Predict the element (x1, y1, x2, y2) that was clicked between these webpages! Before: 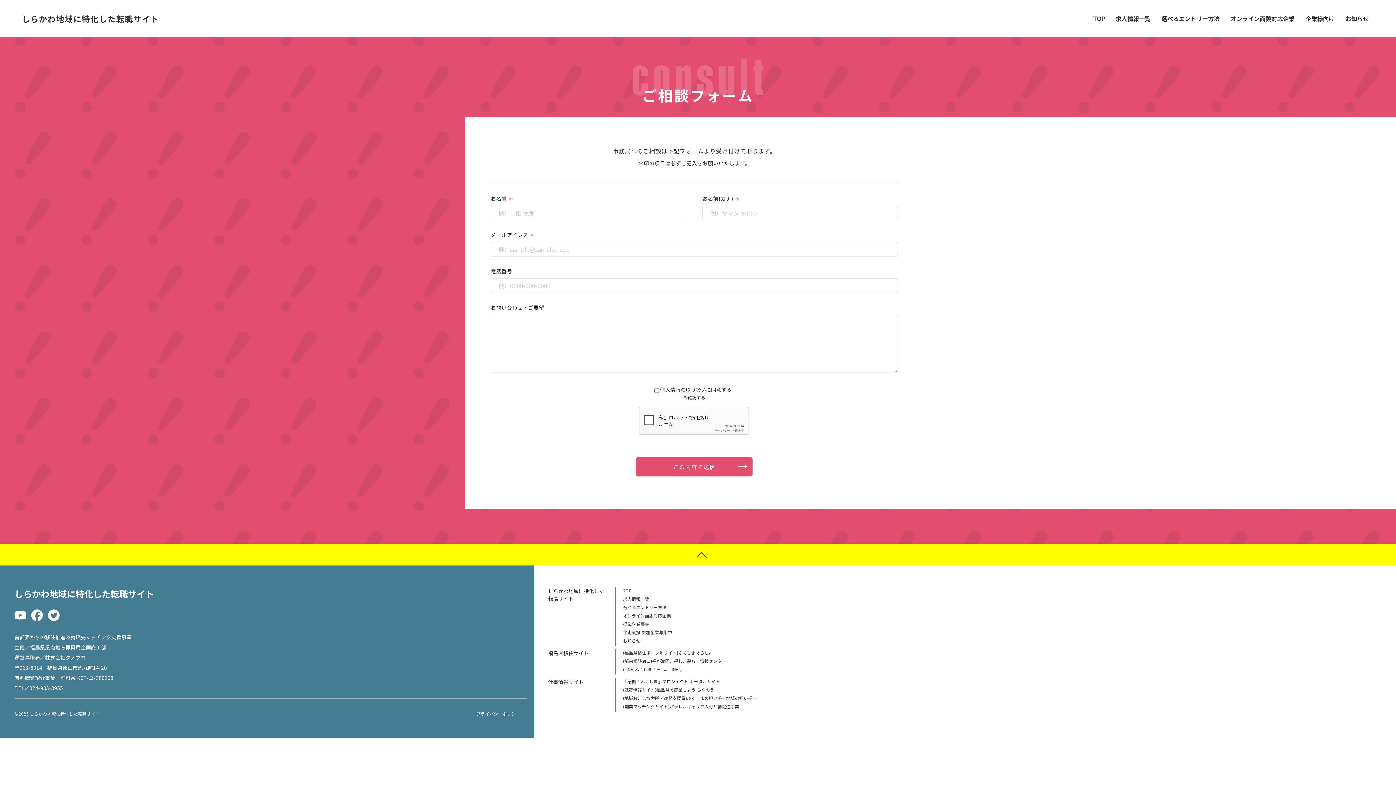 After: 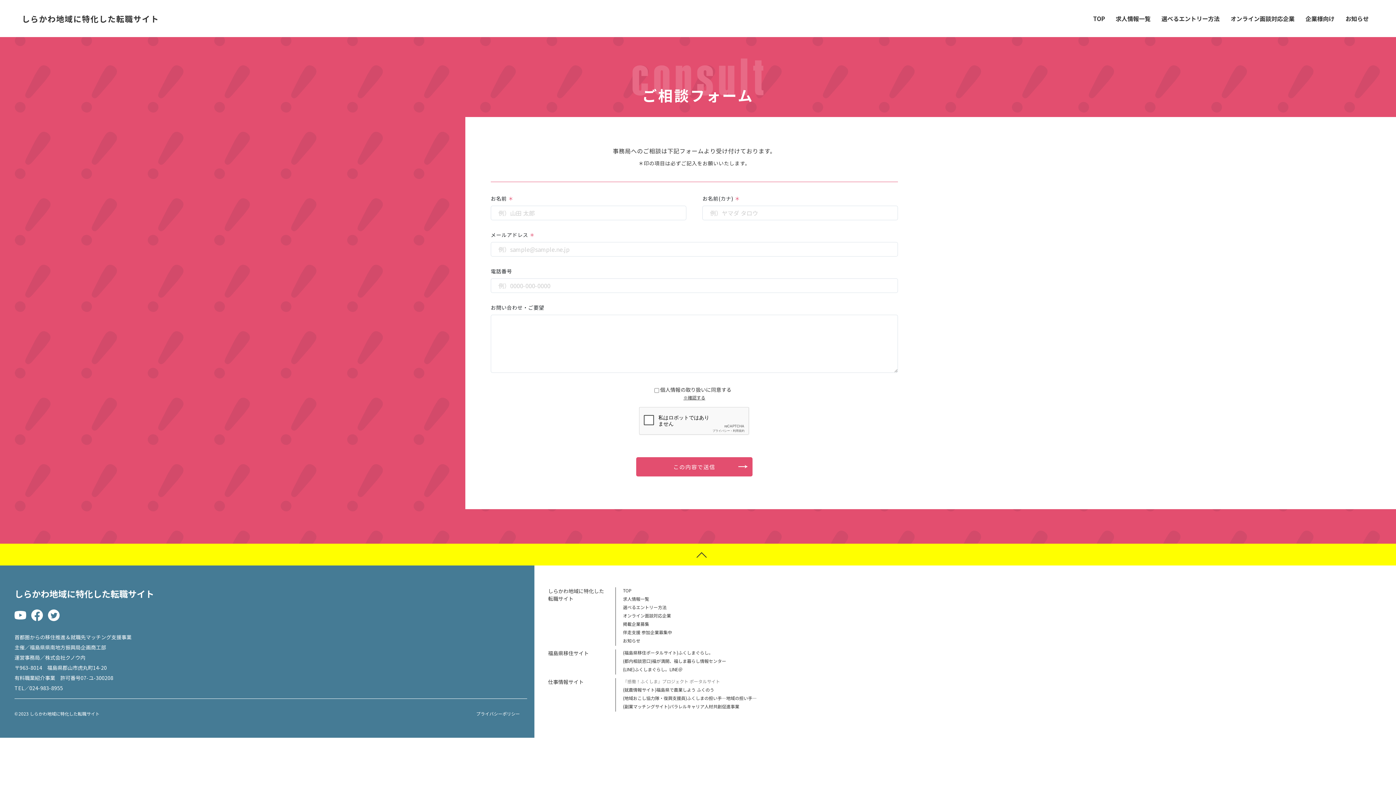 Action: bbox: (623, 678, 875, 684) label: 『感働！ふくしま』プロジェクト ポータルサイト